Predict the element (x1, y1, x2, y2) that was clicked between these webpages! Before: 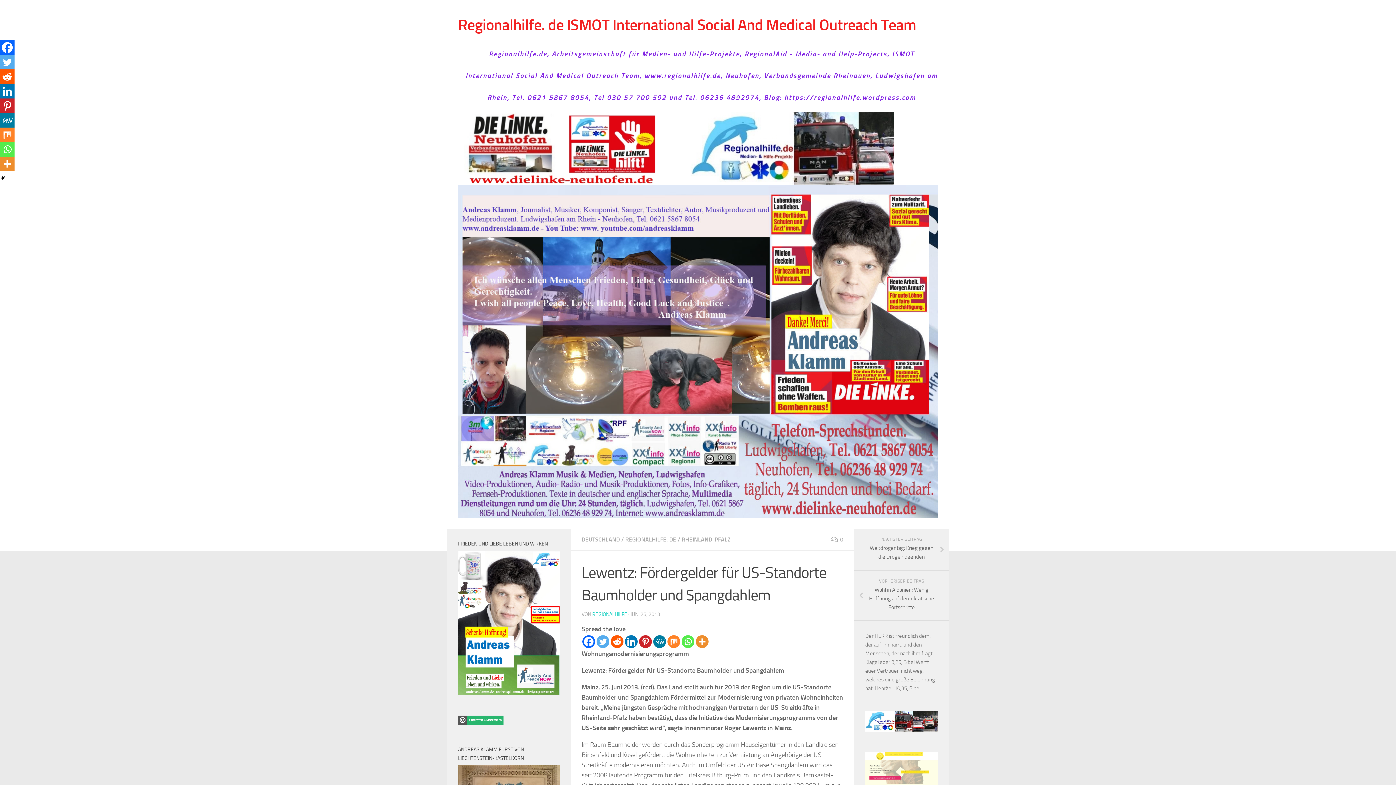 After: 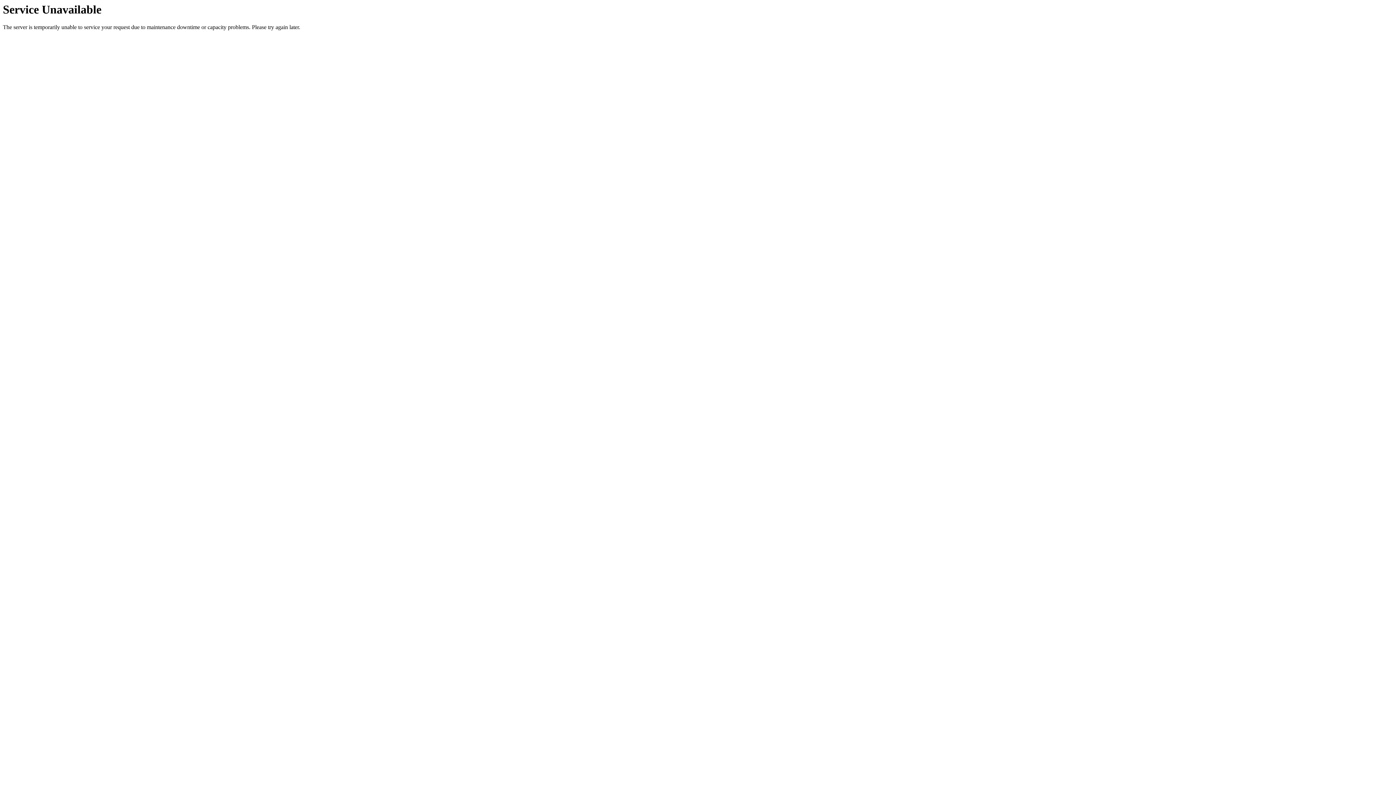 Action: bbox: (865, 726, 938, 733)